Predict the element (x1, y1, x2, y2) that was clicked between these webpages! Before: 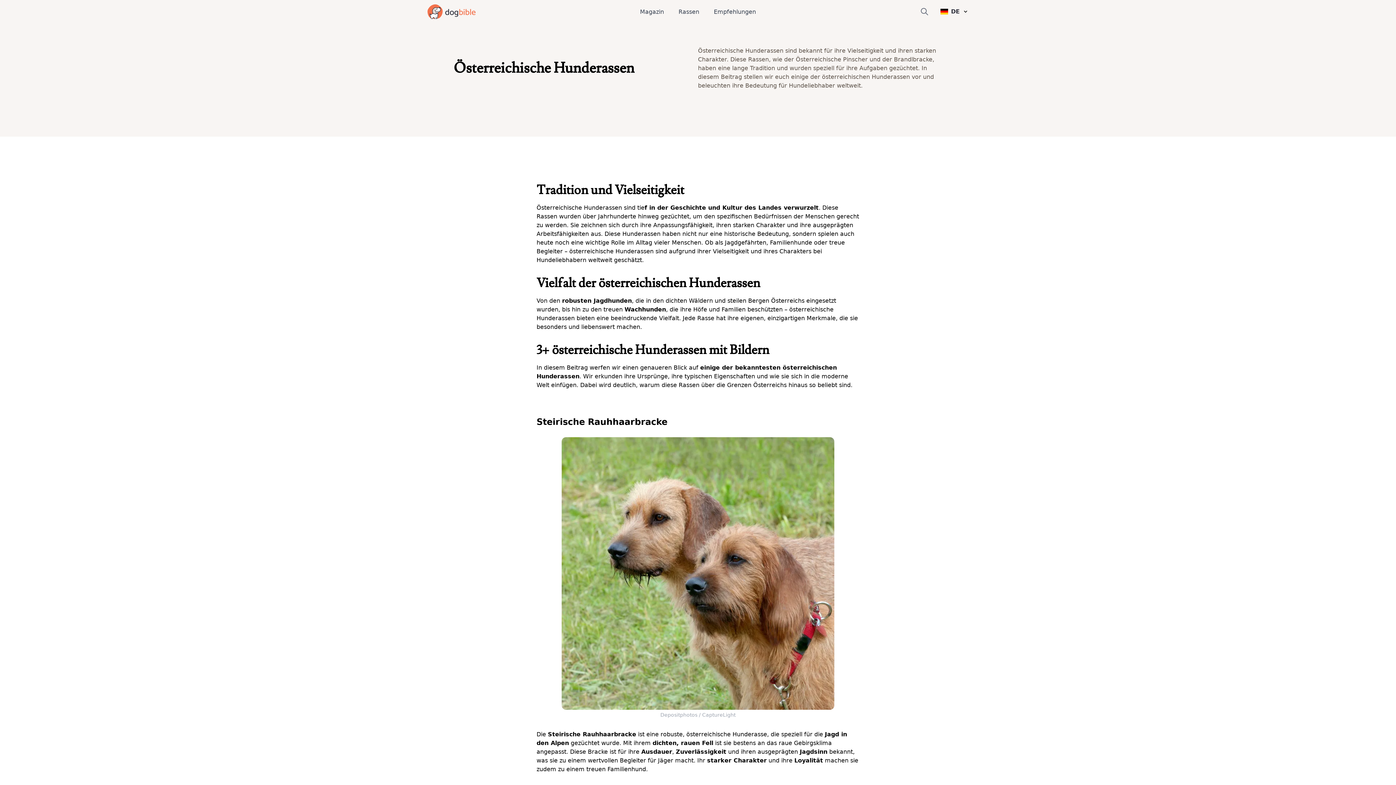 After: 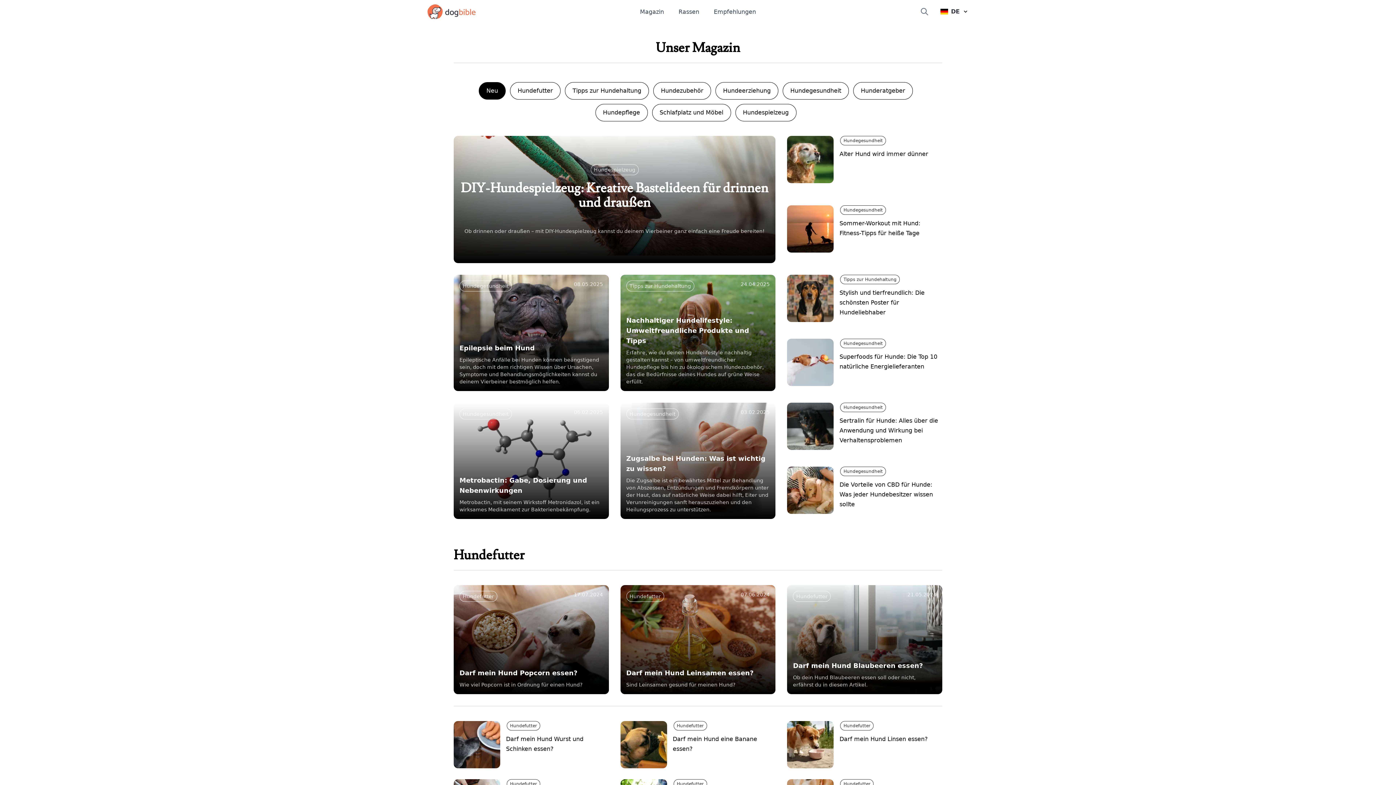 Action: label: Magazin bbox: (640, 6, 664, 16)